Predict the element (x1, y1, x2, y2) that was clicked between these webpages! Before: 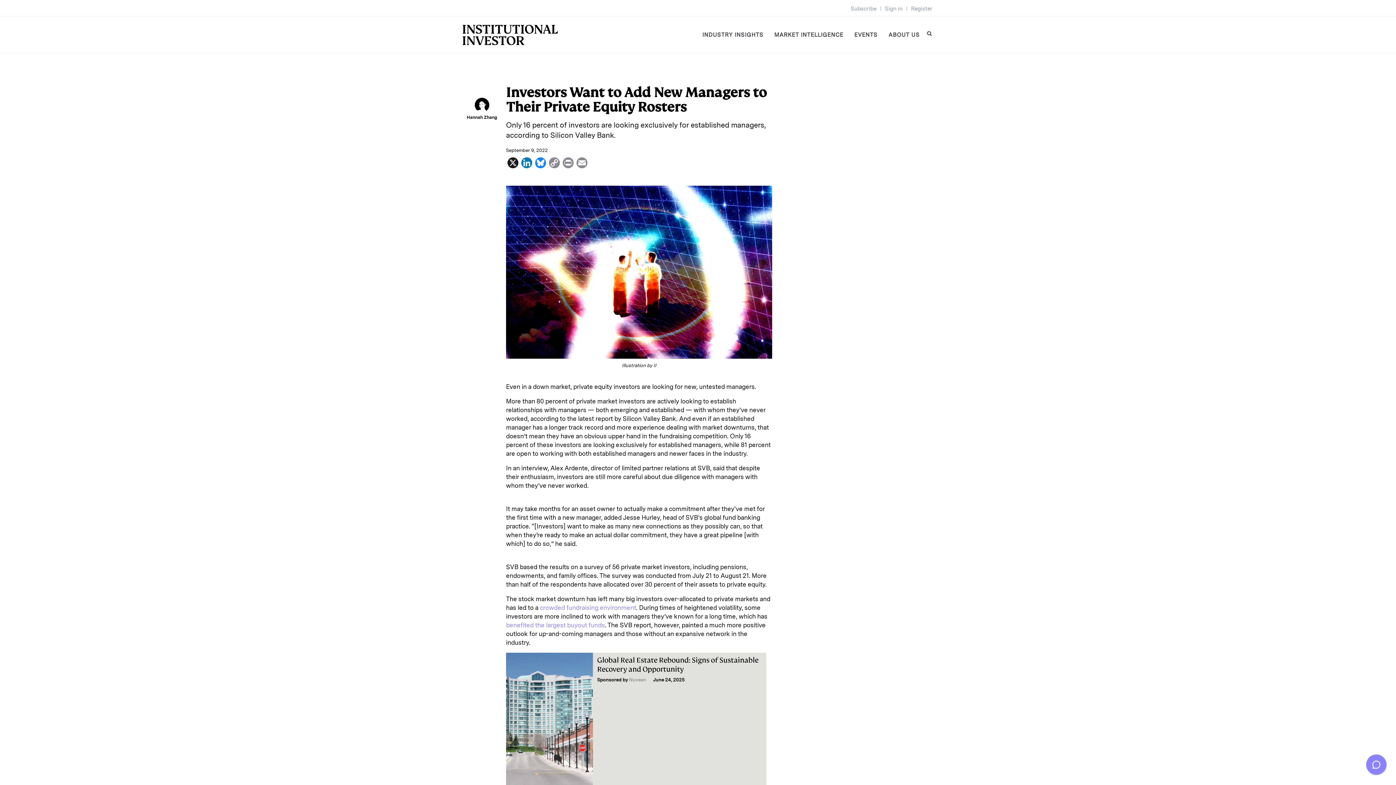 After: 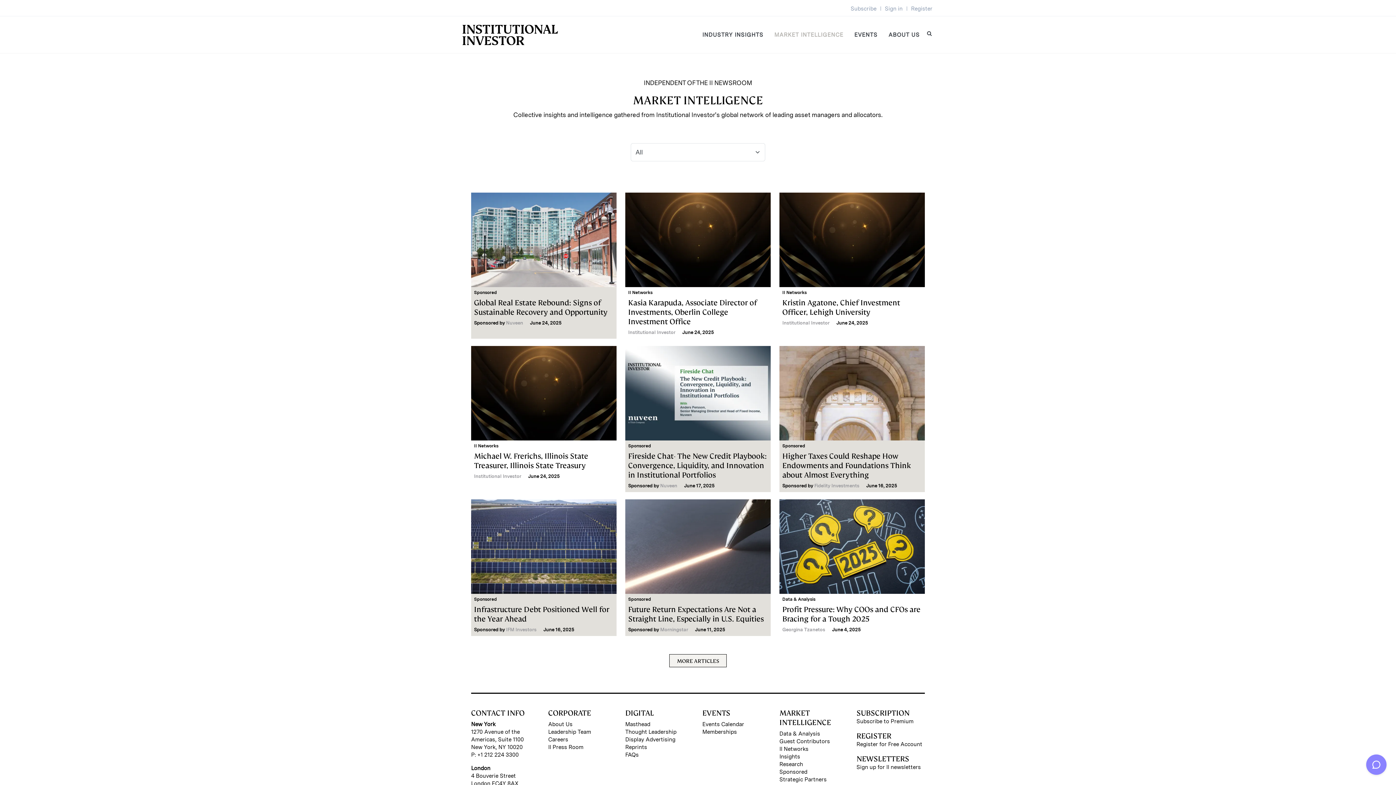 Action: bbox: (769, 16, 849, 53) label: MARKET INTELLIGENCE